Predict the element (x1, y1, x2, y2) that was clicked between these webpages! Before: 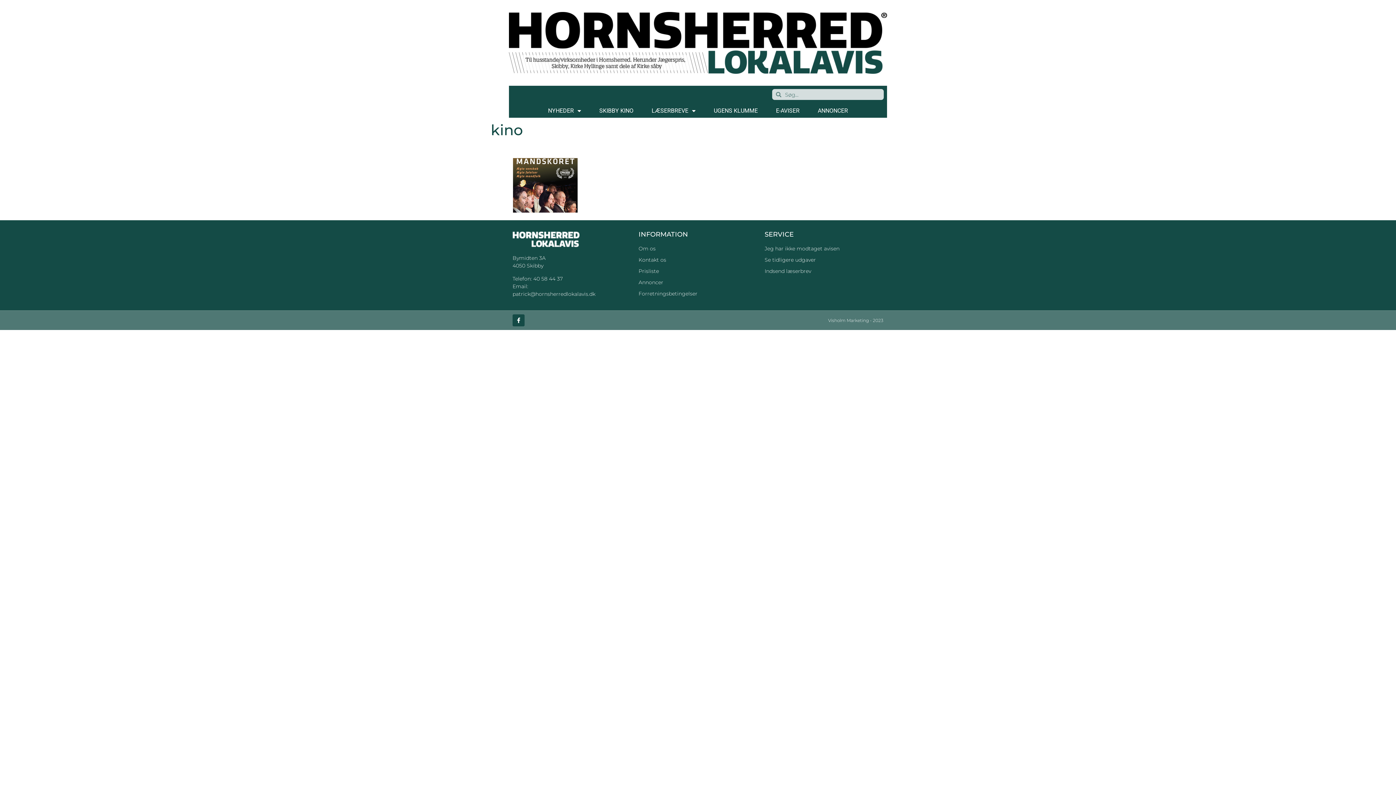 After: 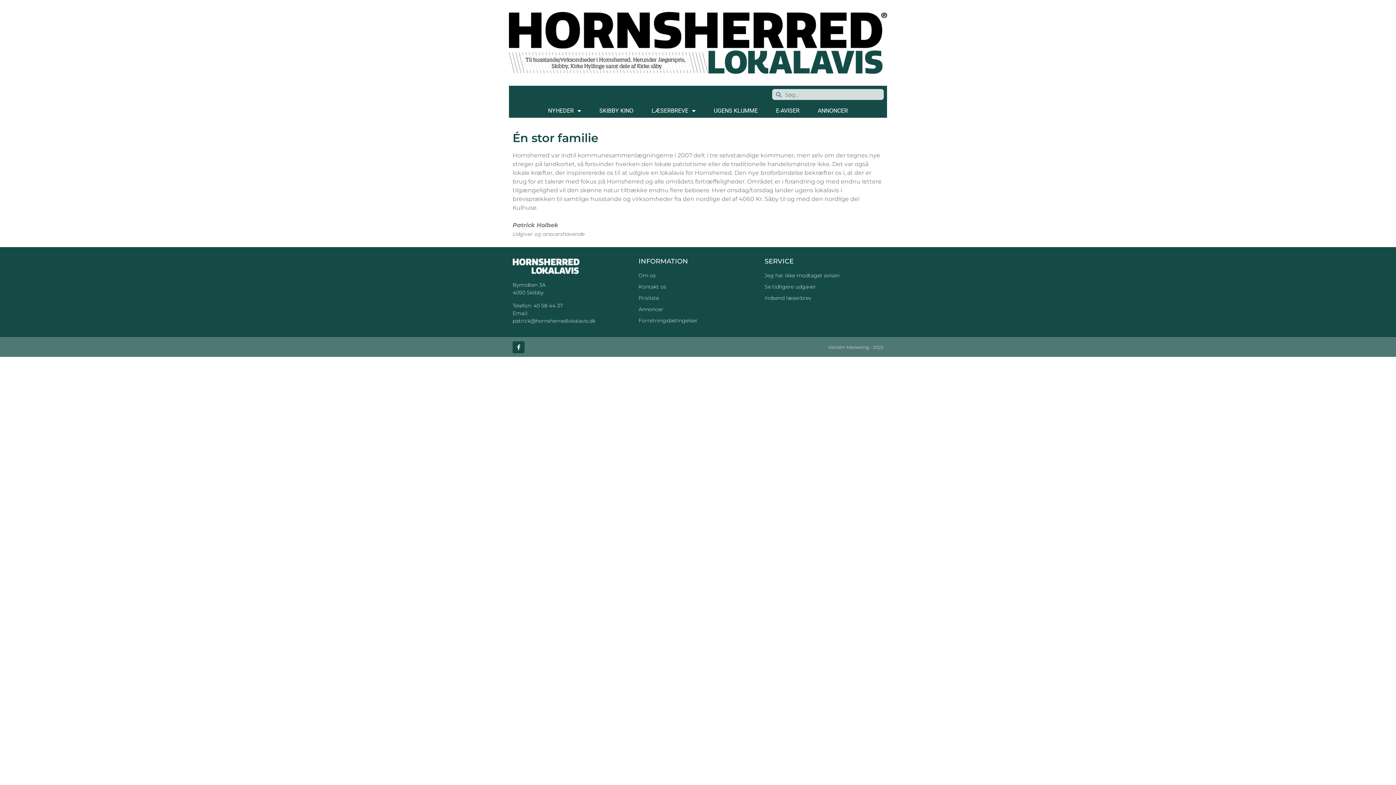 Action: label: Om os bbox: (638, 245, 757, 252)